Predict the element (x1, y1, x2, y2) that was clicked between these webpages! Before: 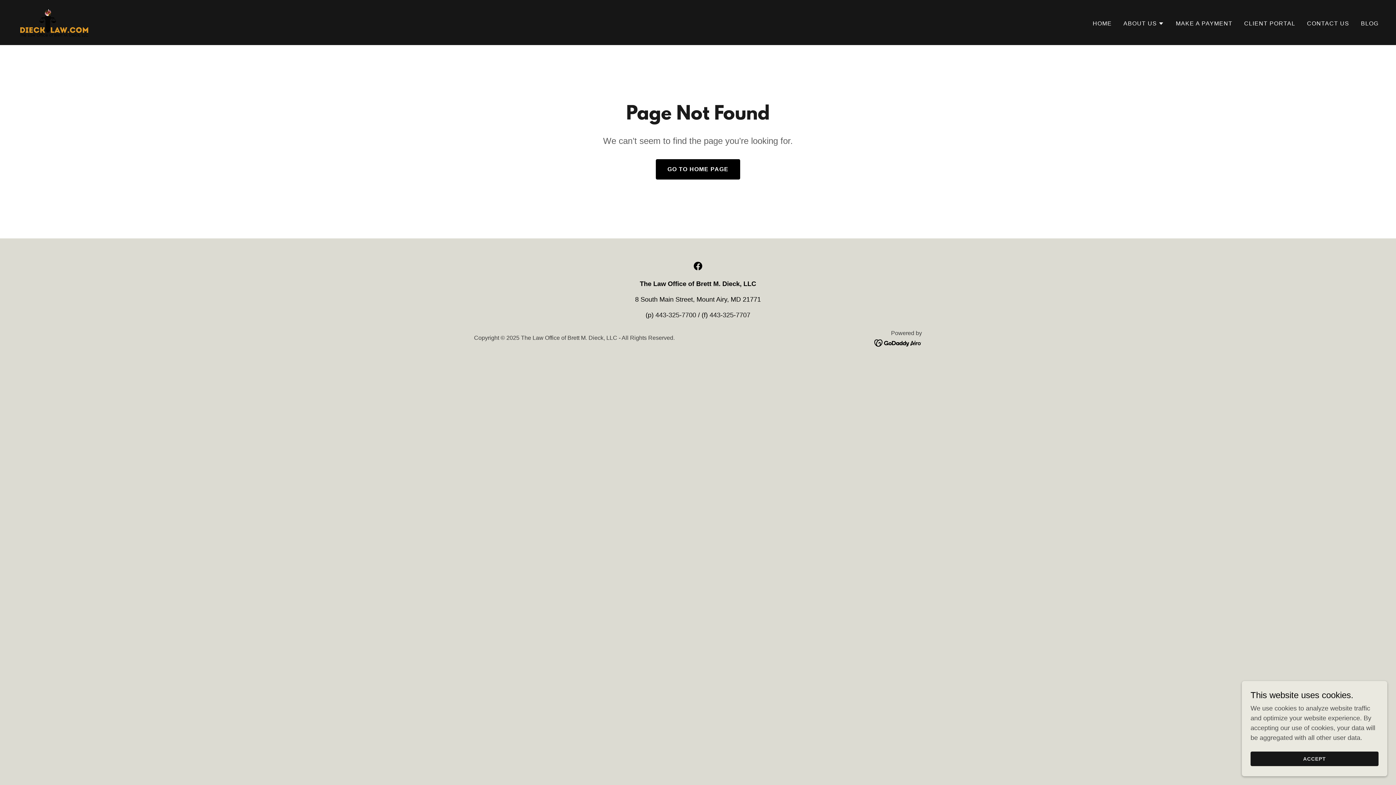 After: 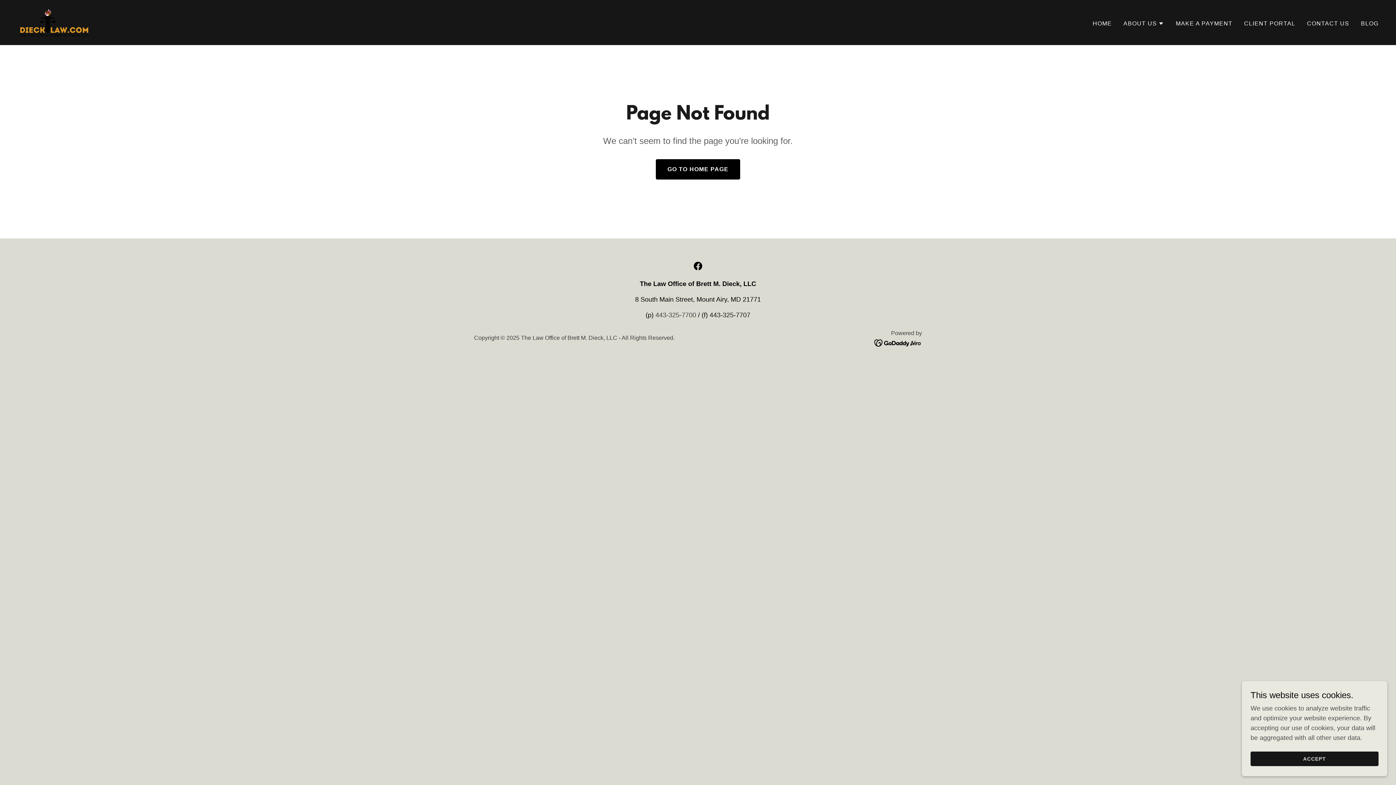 Action: label: 443-325-7700 bbox: (655, 311, 696, 318)